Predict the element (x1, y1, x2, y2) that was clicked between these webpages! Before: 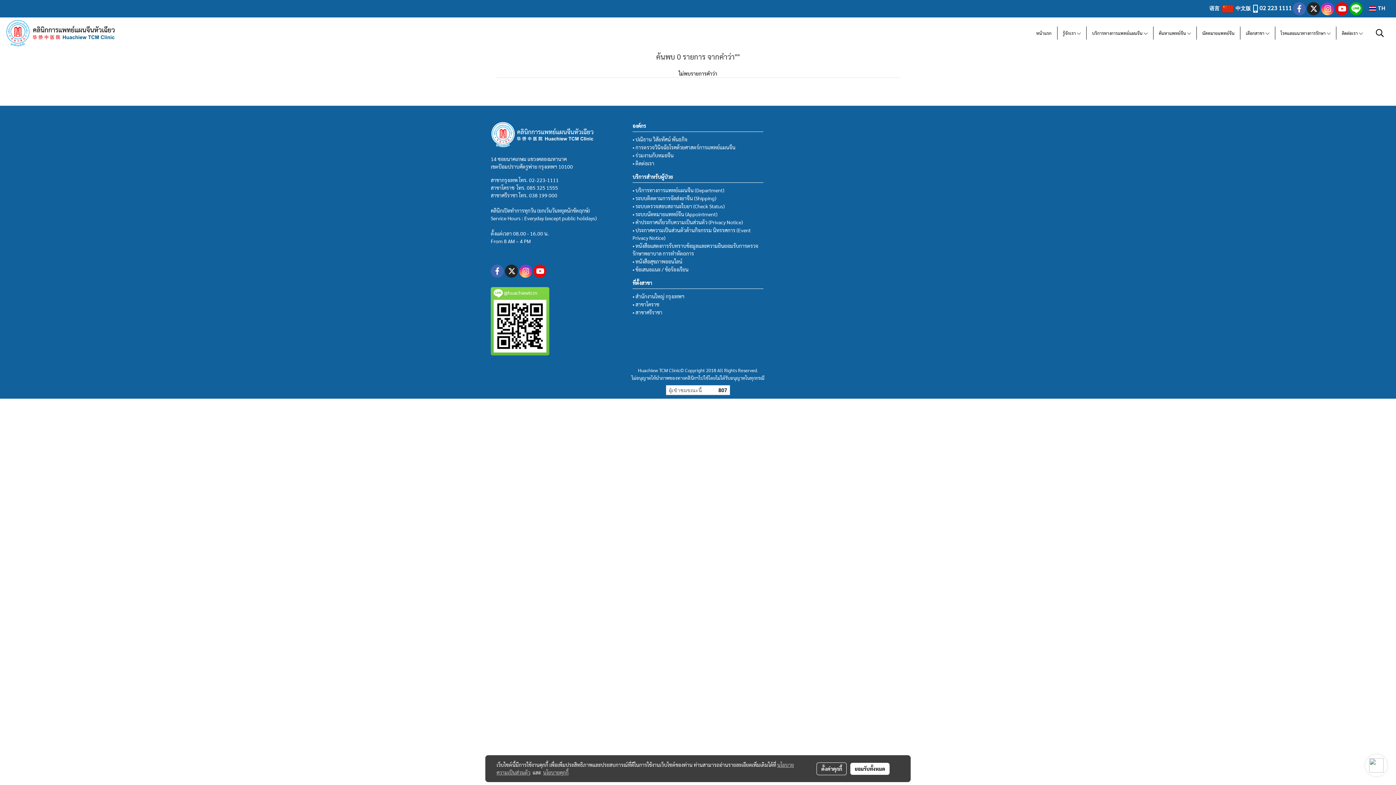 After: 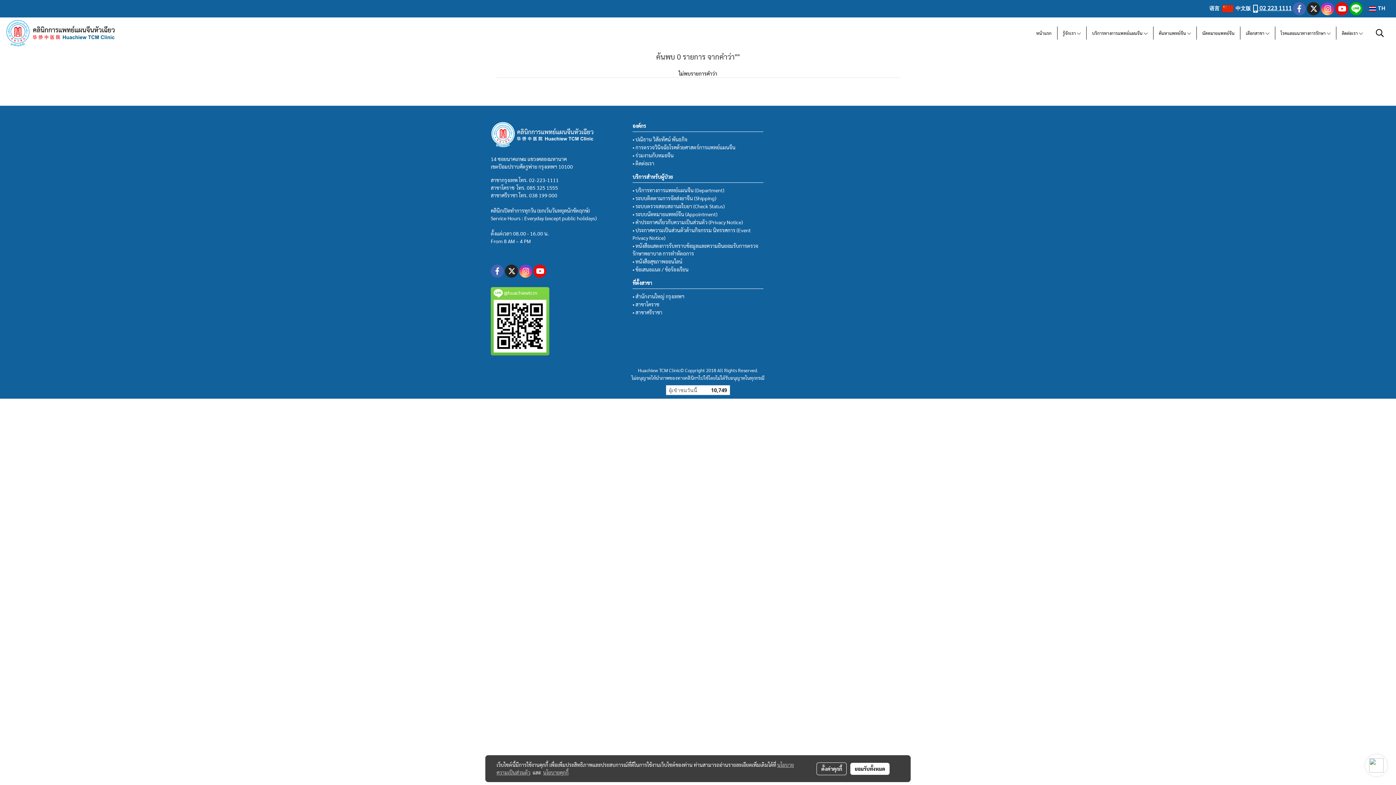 Action: label:  02 223 1111 bbox: (1253, 3, 1292, 11)